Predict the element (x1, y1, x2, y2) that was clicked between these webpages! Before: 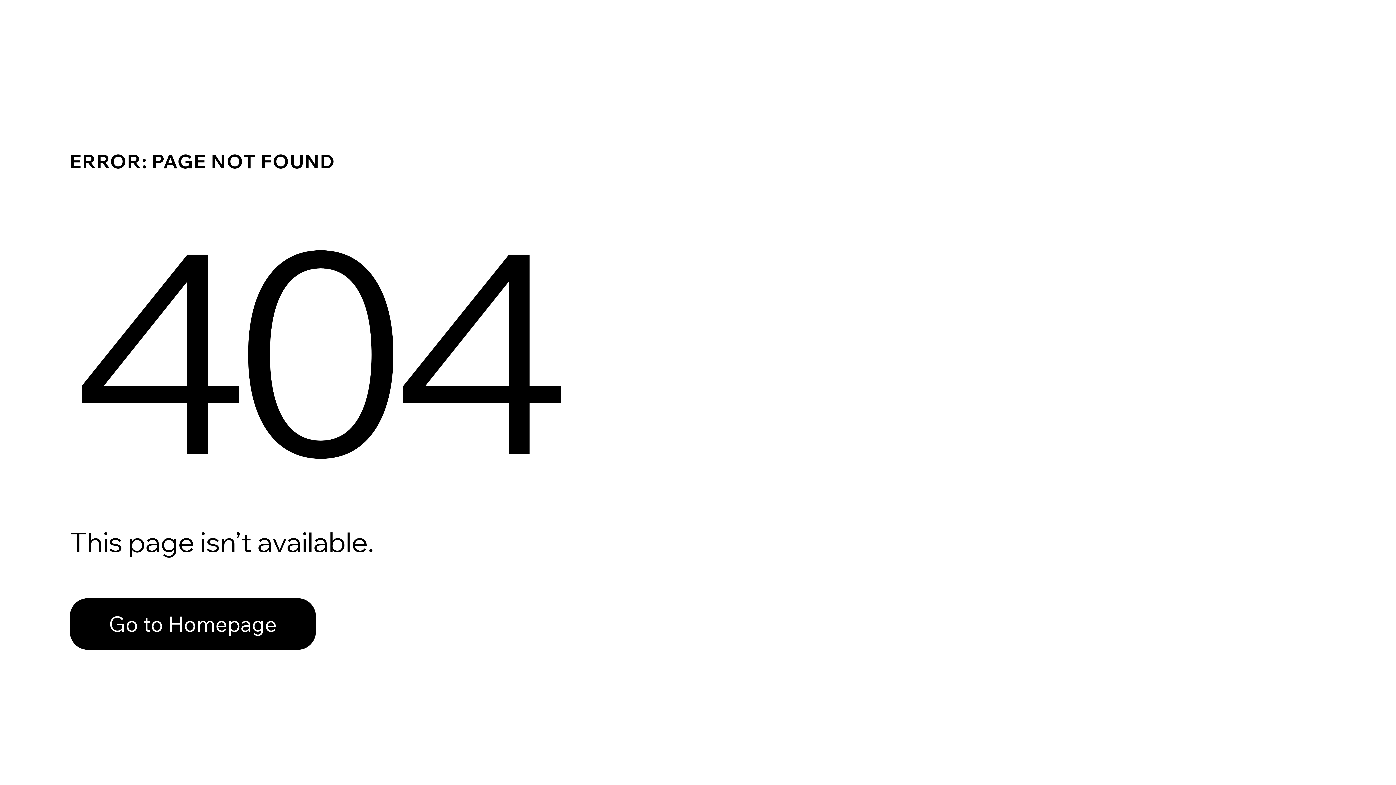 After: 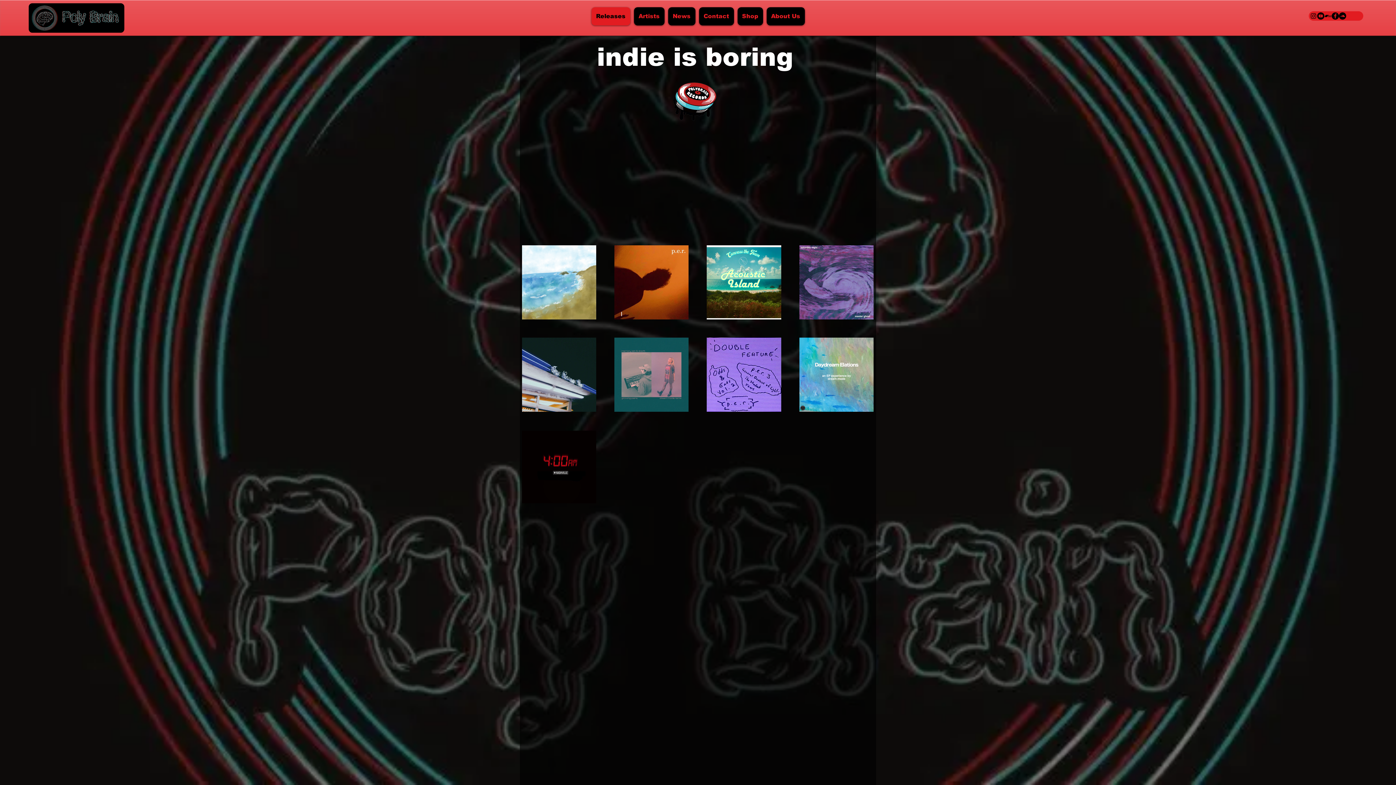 Action: label: Go to Homepage bbox: (69, 598, 316, 650)